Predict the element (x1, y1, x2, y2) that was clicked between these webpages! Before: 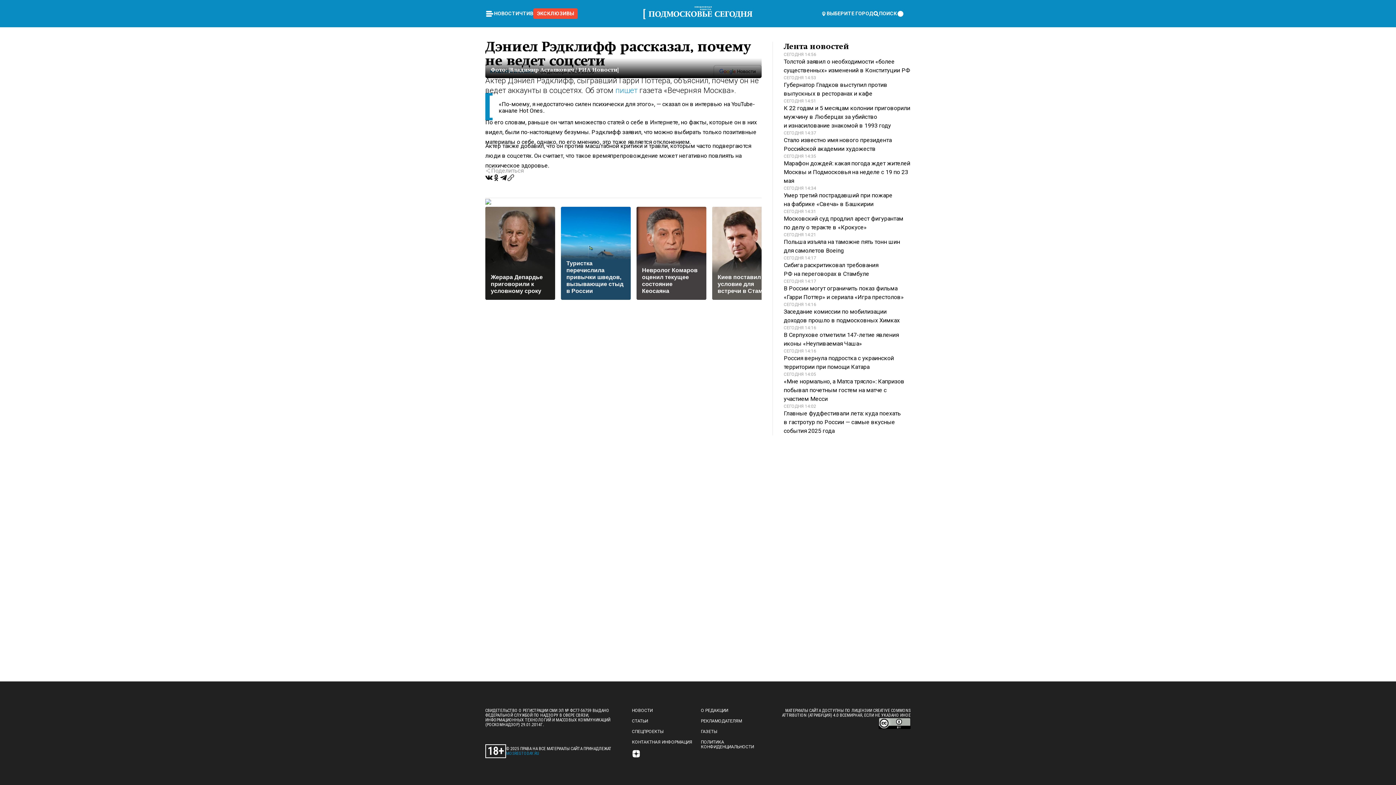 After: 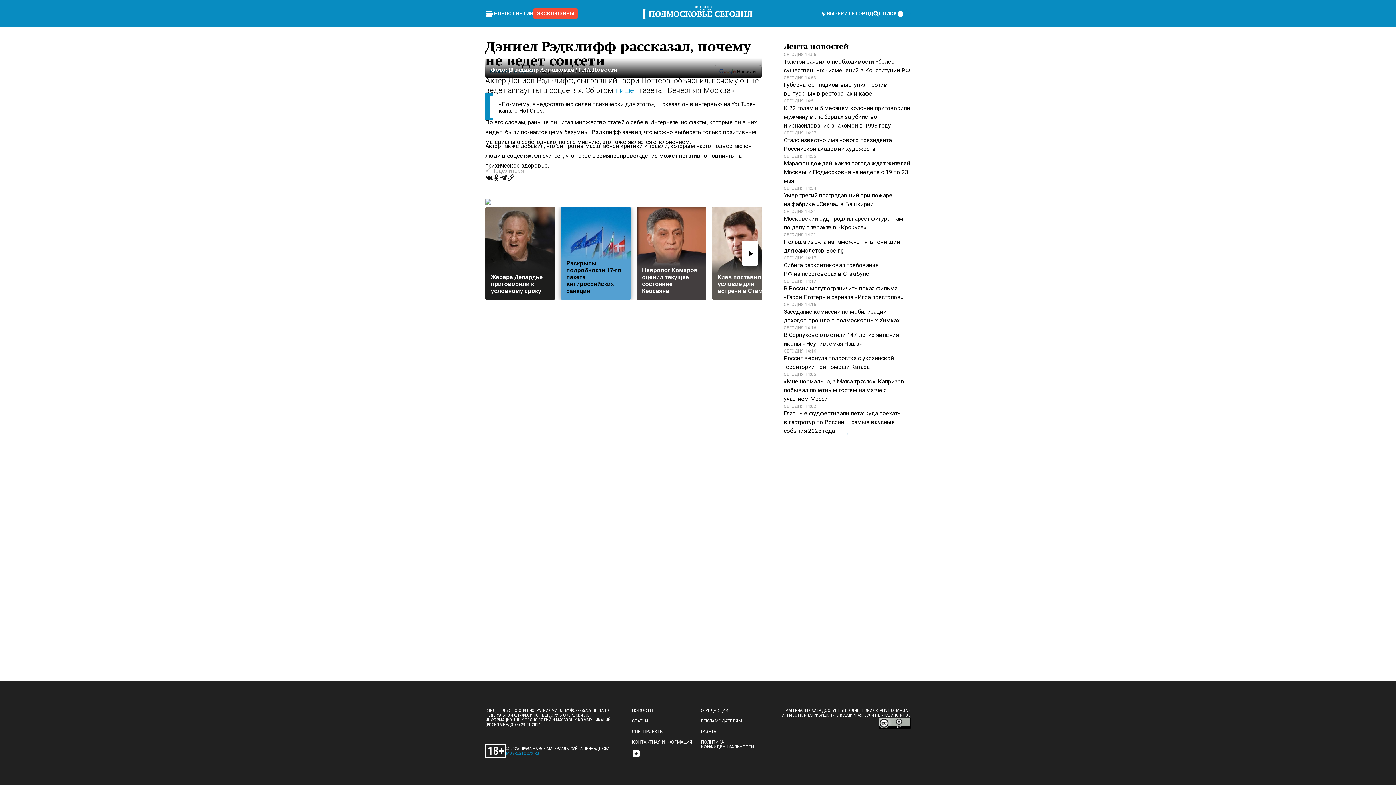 Action: label: Туристка перечислила привычки шведов, вызывающие стыд в России bbox: (561, 206, 630, 300)